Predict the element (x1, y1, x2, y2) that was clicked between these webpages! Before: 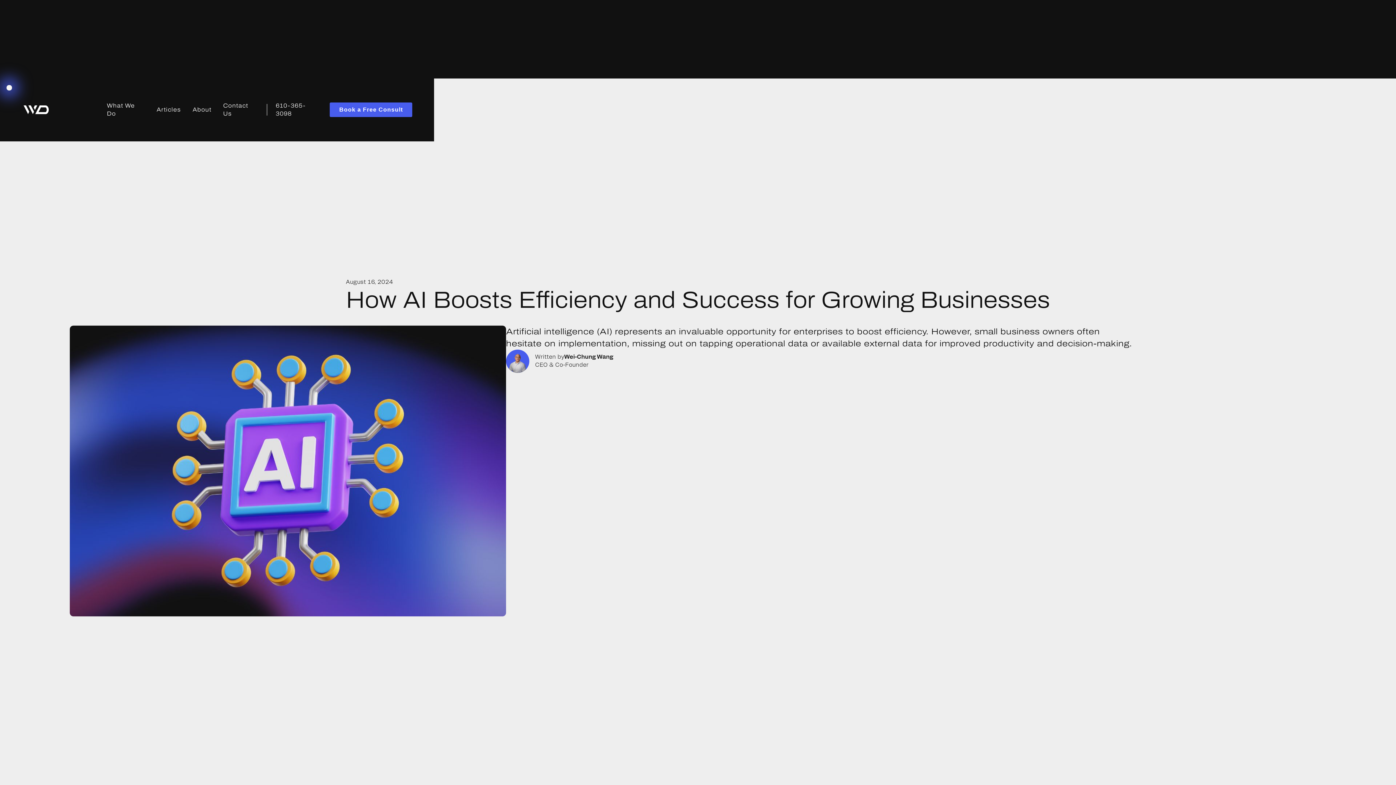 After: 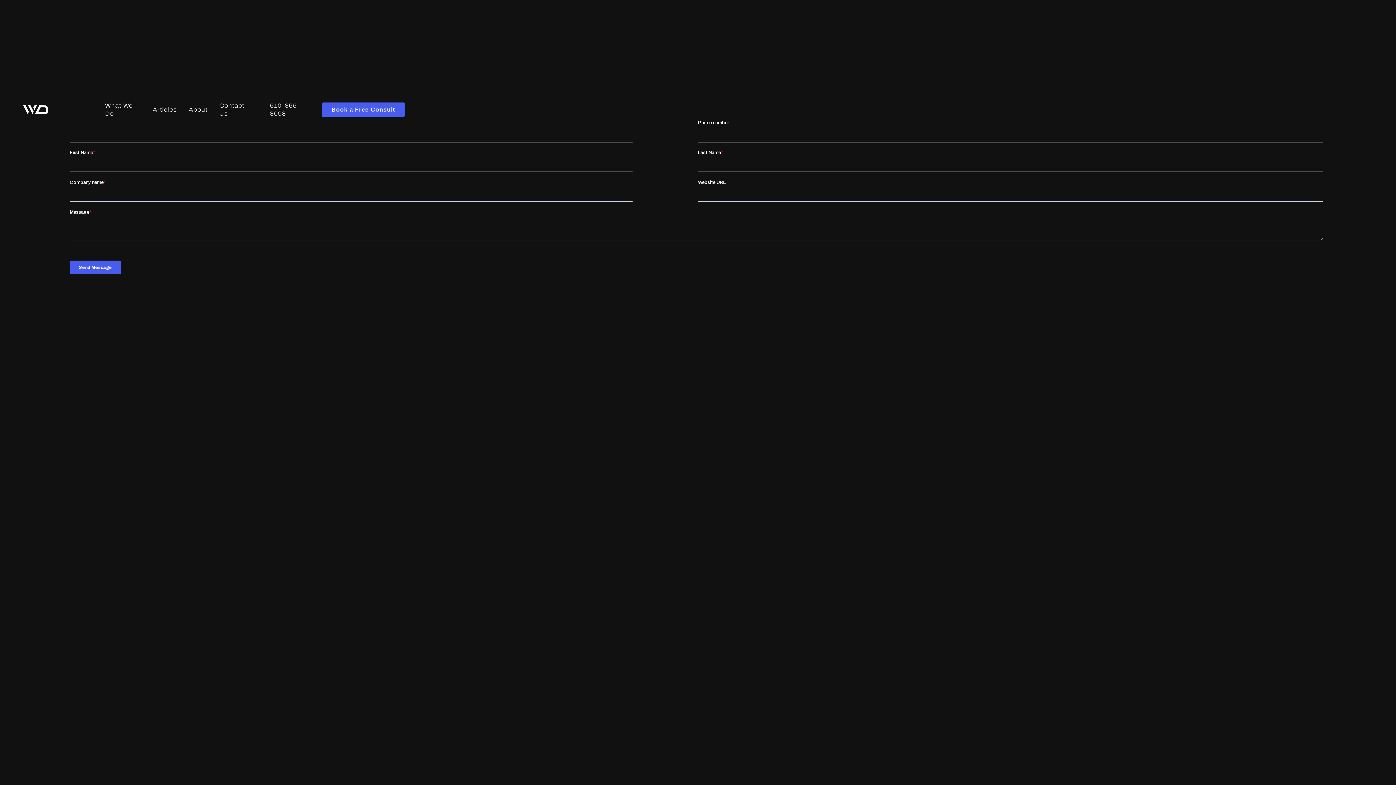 Action: bbox: (214, 99, 260, 120) label: Contact Us